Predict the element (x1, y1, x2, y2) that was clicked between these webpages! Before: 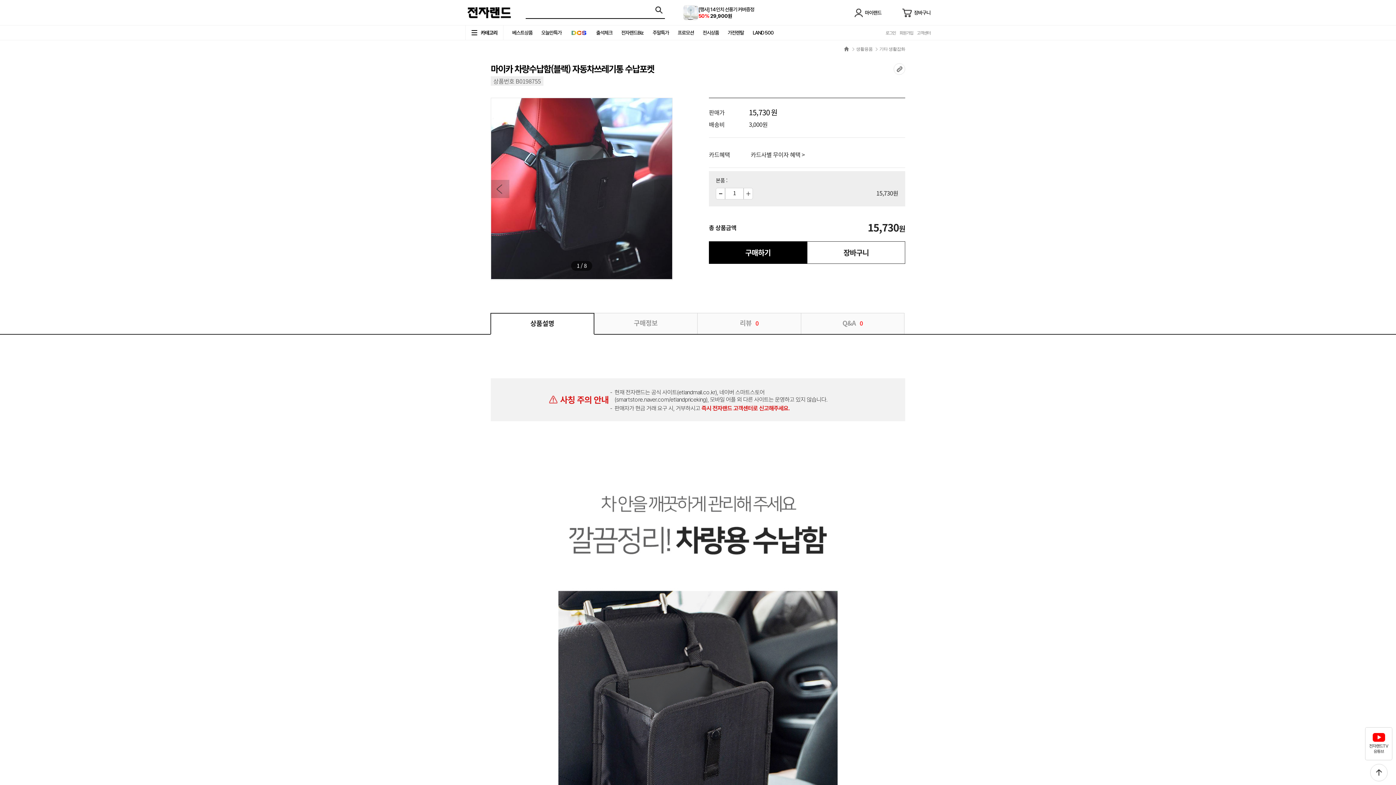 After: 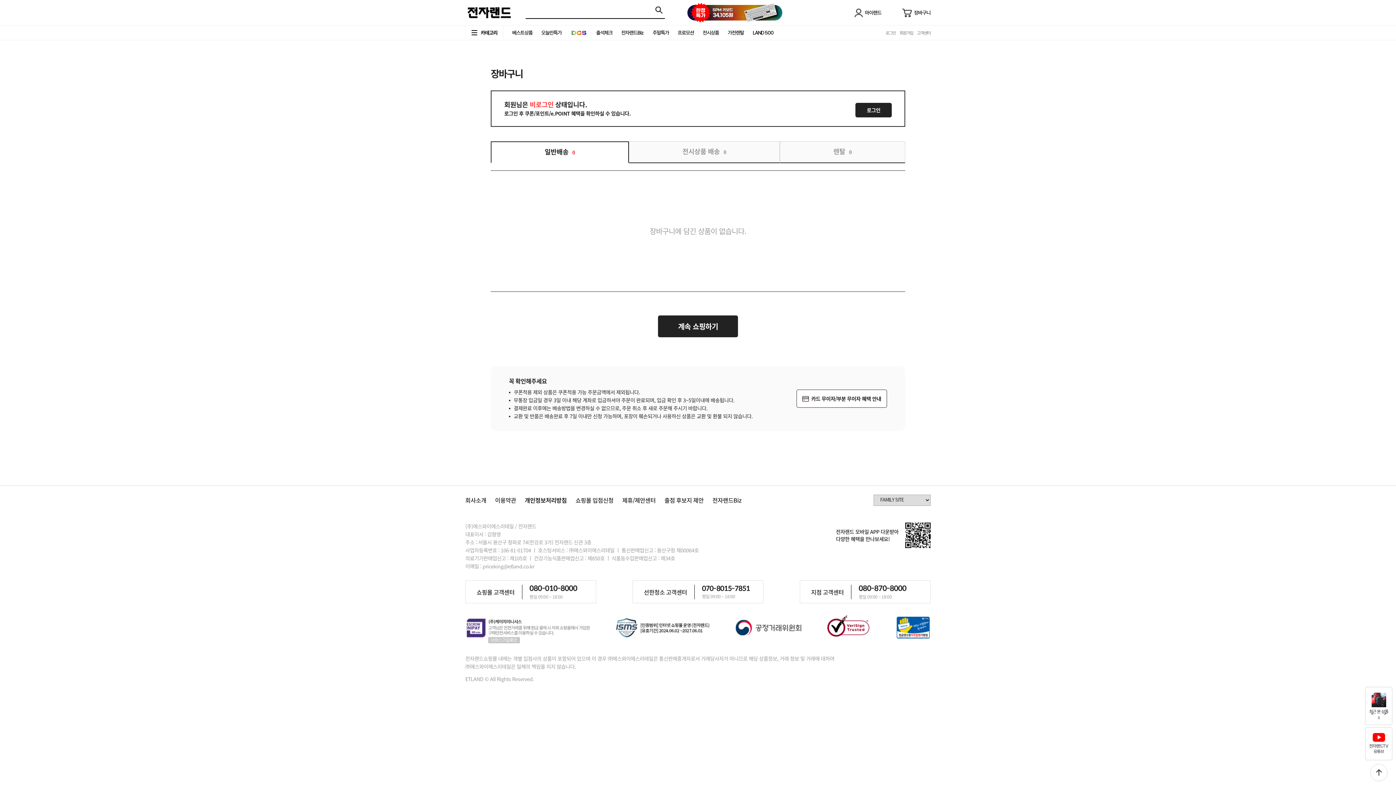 Action: bbox: (902, 8, 930, 16) label: 장바구니